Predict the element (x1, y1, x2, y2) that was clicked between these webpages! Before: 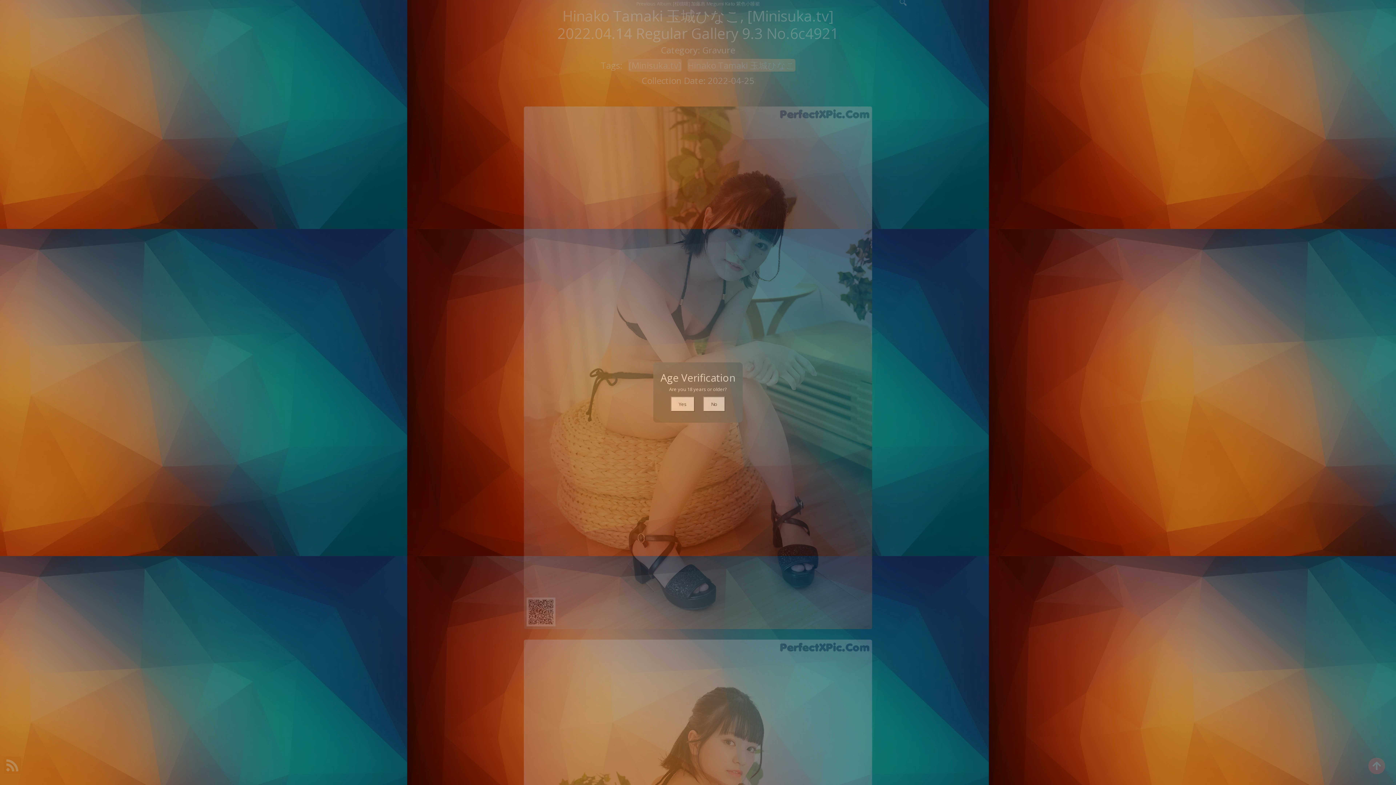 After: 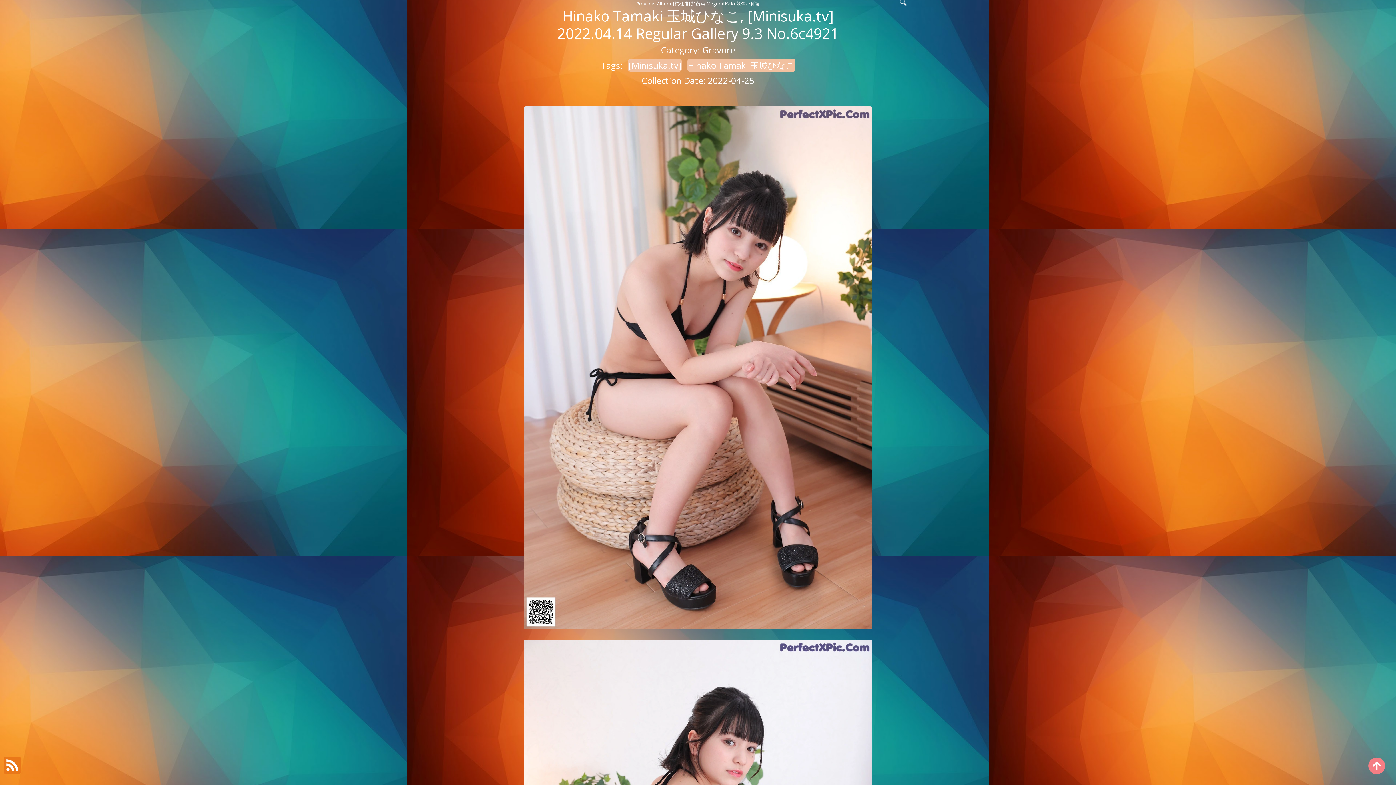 Action: label: Yes bbox: (670, 396, 694, 412)